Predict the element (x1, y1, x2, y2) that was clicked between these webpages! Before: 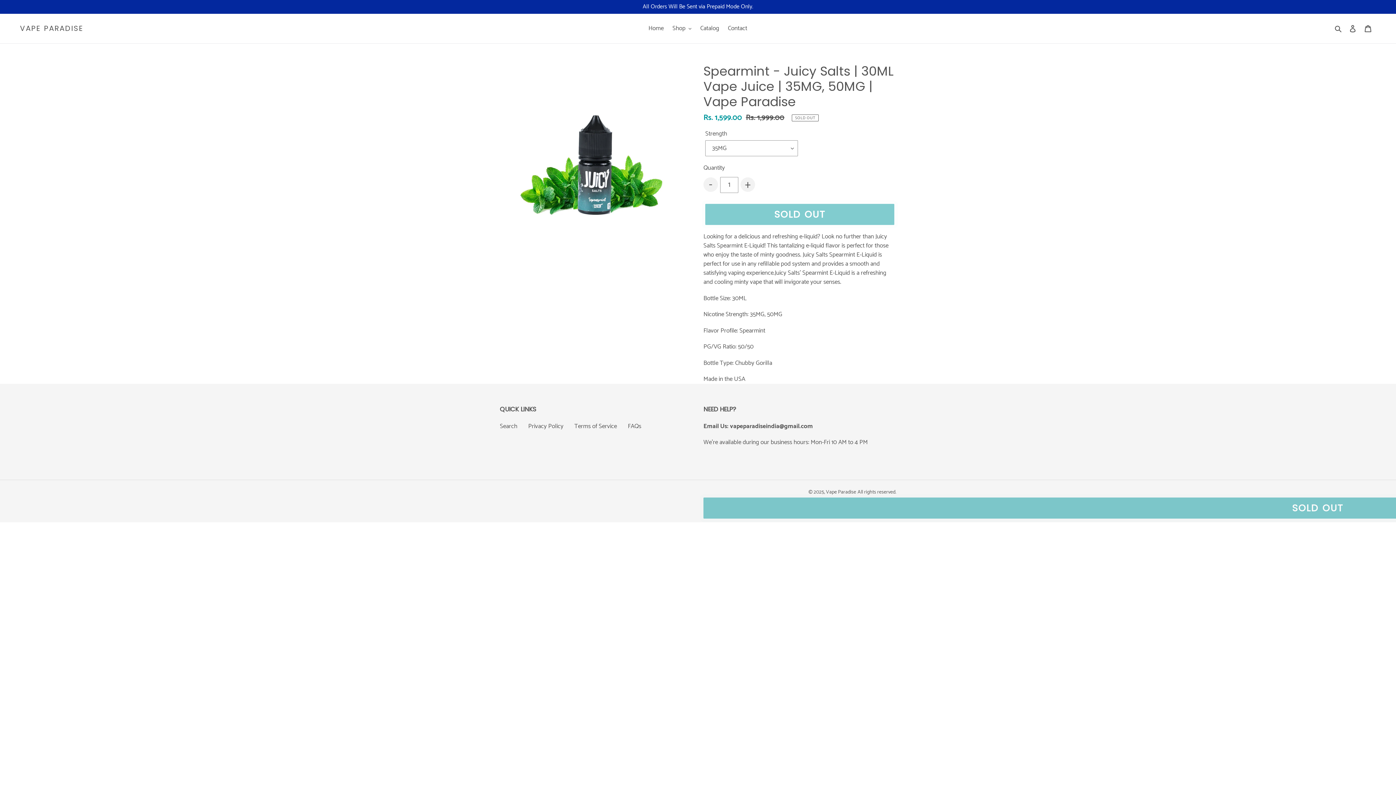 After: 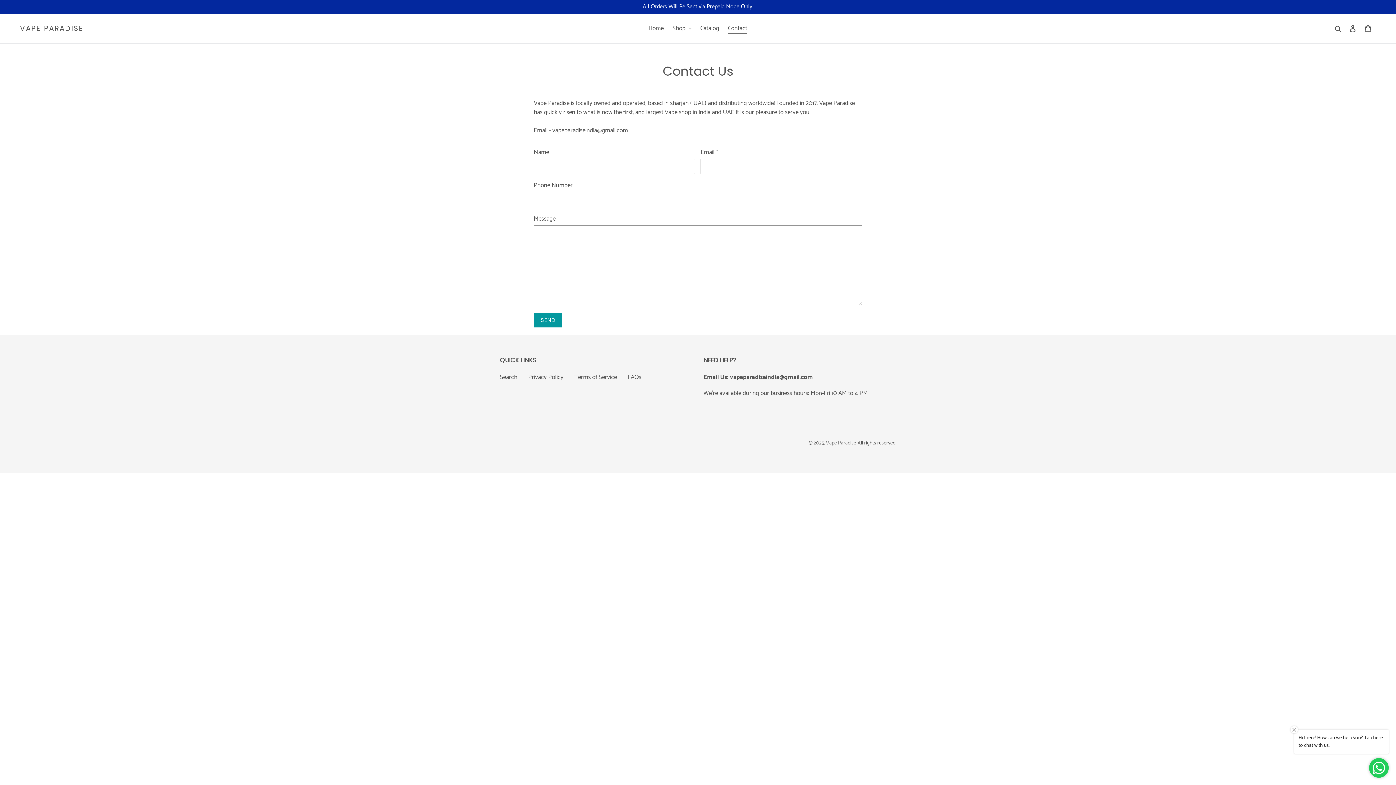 Action: label: Contact bbox: (724, 22, 751, 34)